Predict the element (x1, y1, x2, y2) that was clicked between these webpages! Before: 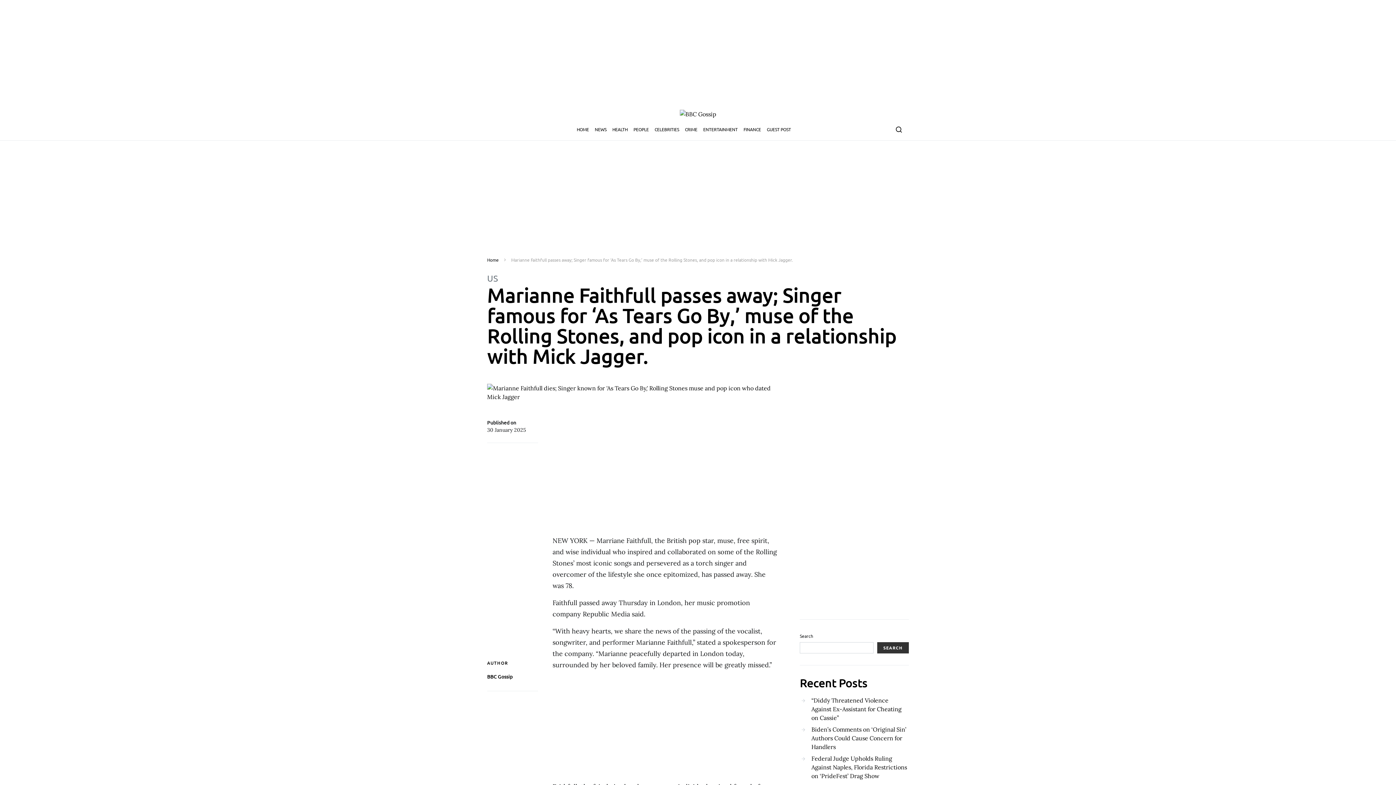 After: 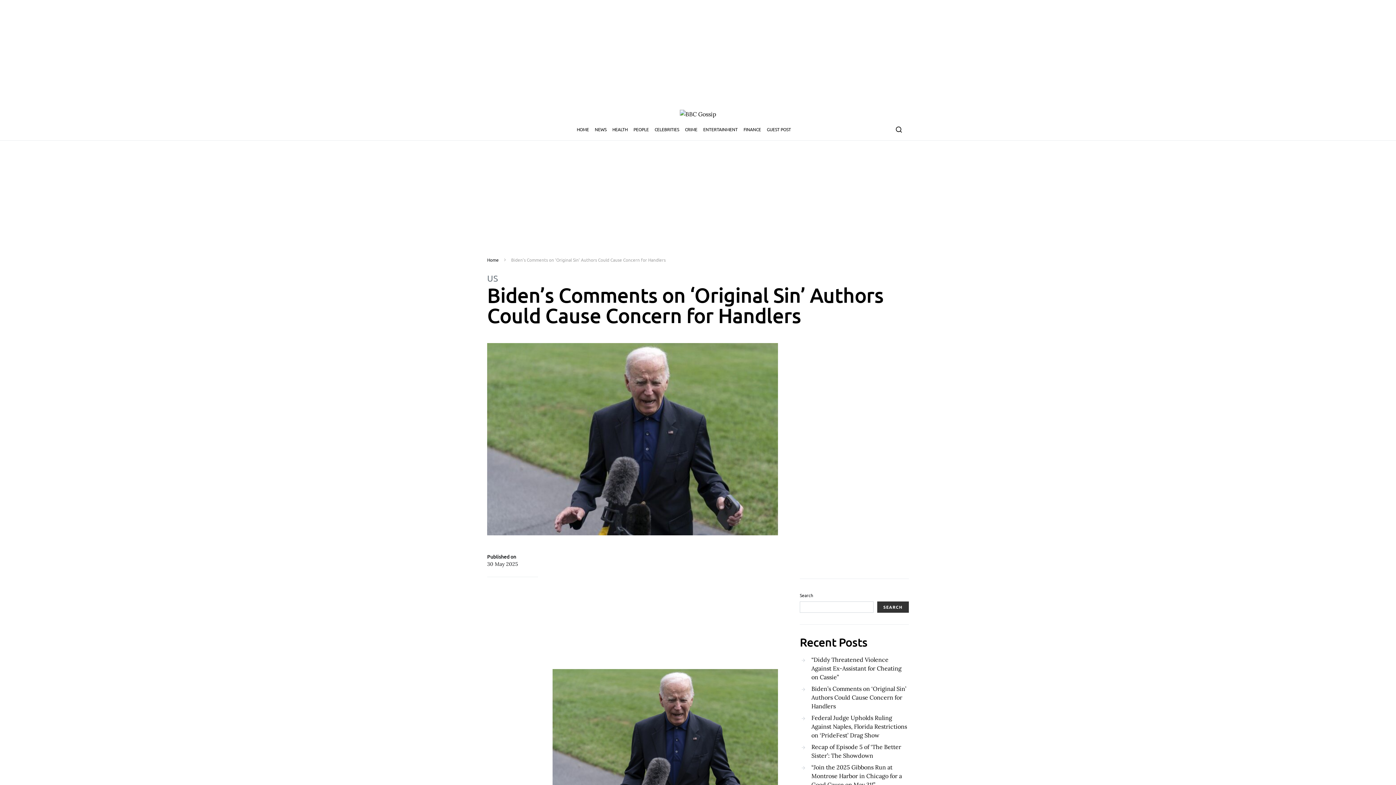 Action: bbox: (800, 724, 909, 753) label: Biden’s Comments on ‘Original Sin’ Authors Could Cause Concern for Handlers